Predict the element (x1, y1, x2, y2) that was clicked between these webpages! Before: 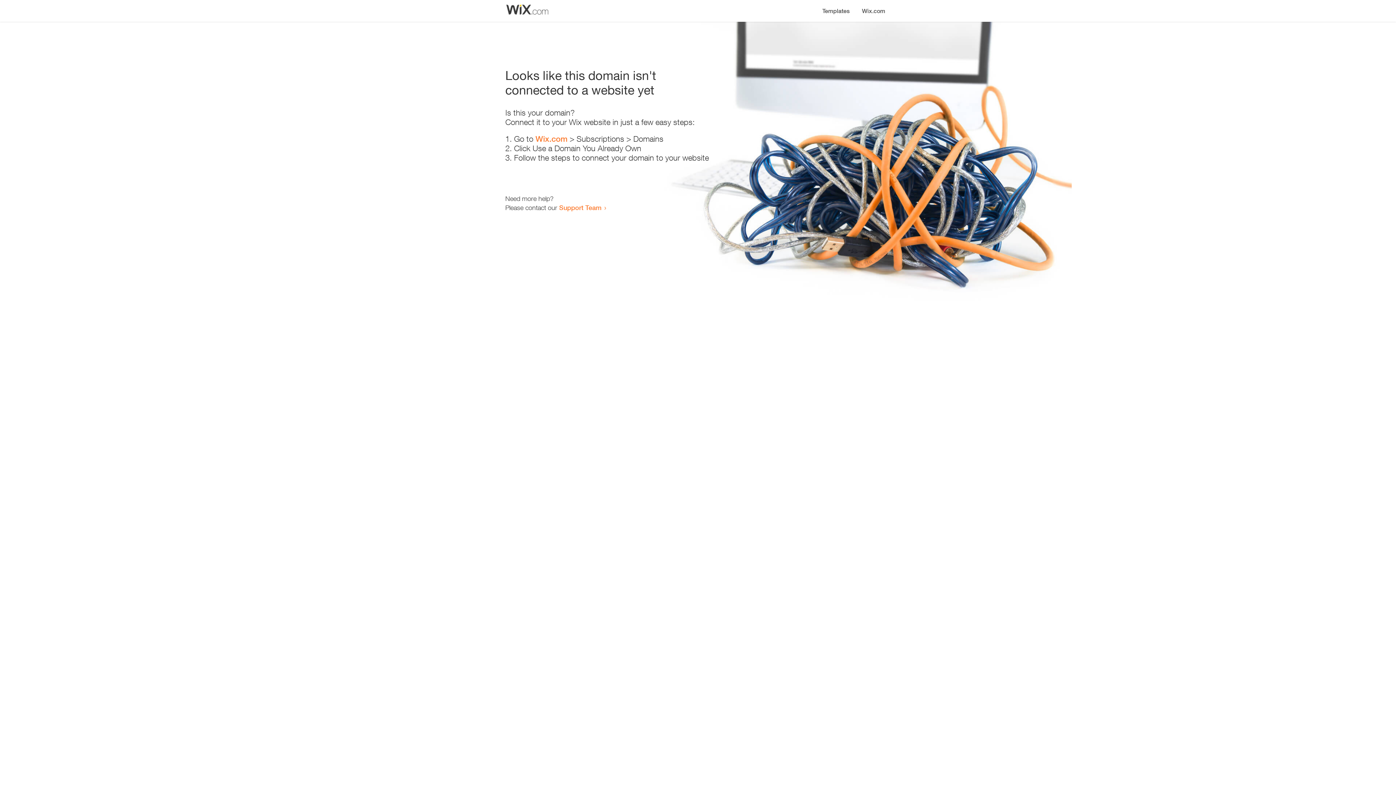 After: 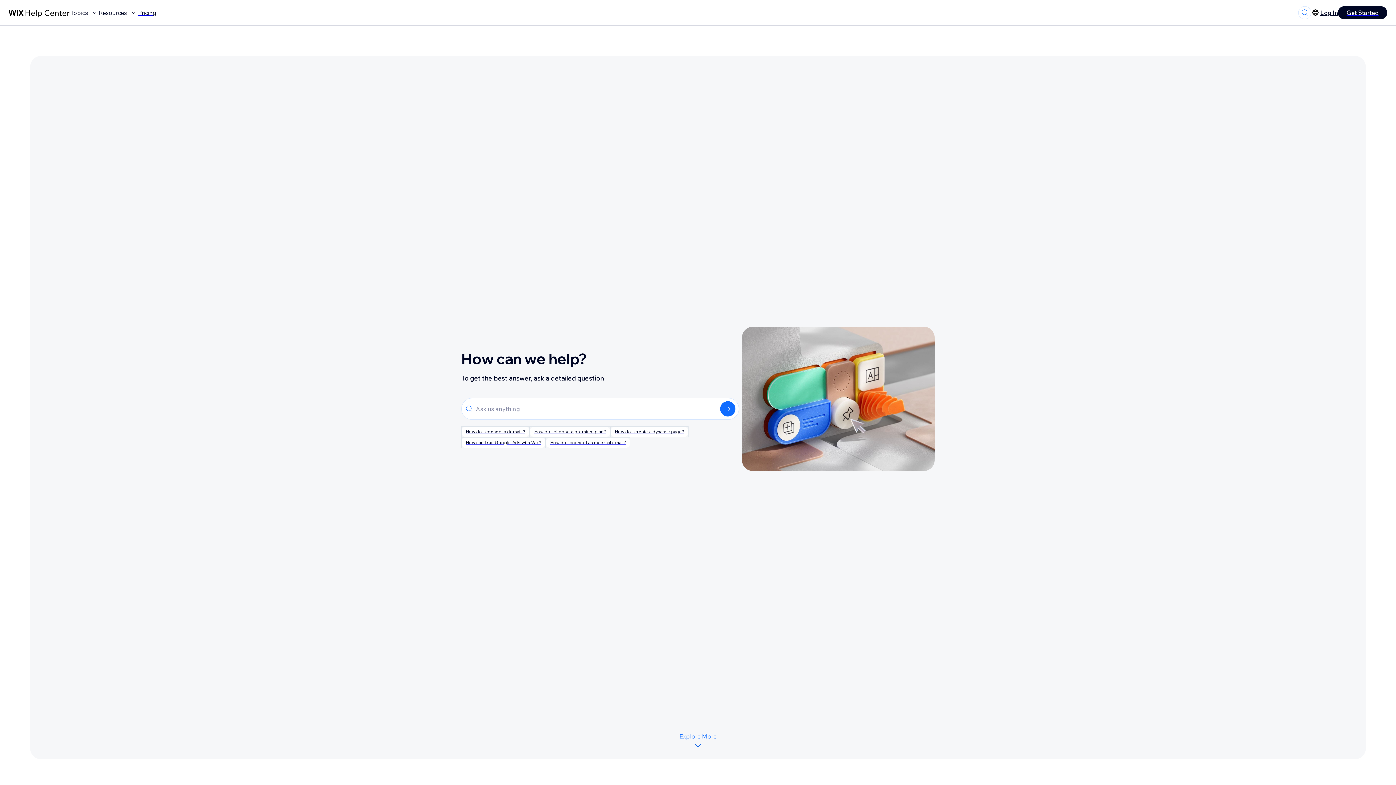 Action: bbox: (559, 203, 601, 211) label: Support Team